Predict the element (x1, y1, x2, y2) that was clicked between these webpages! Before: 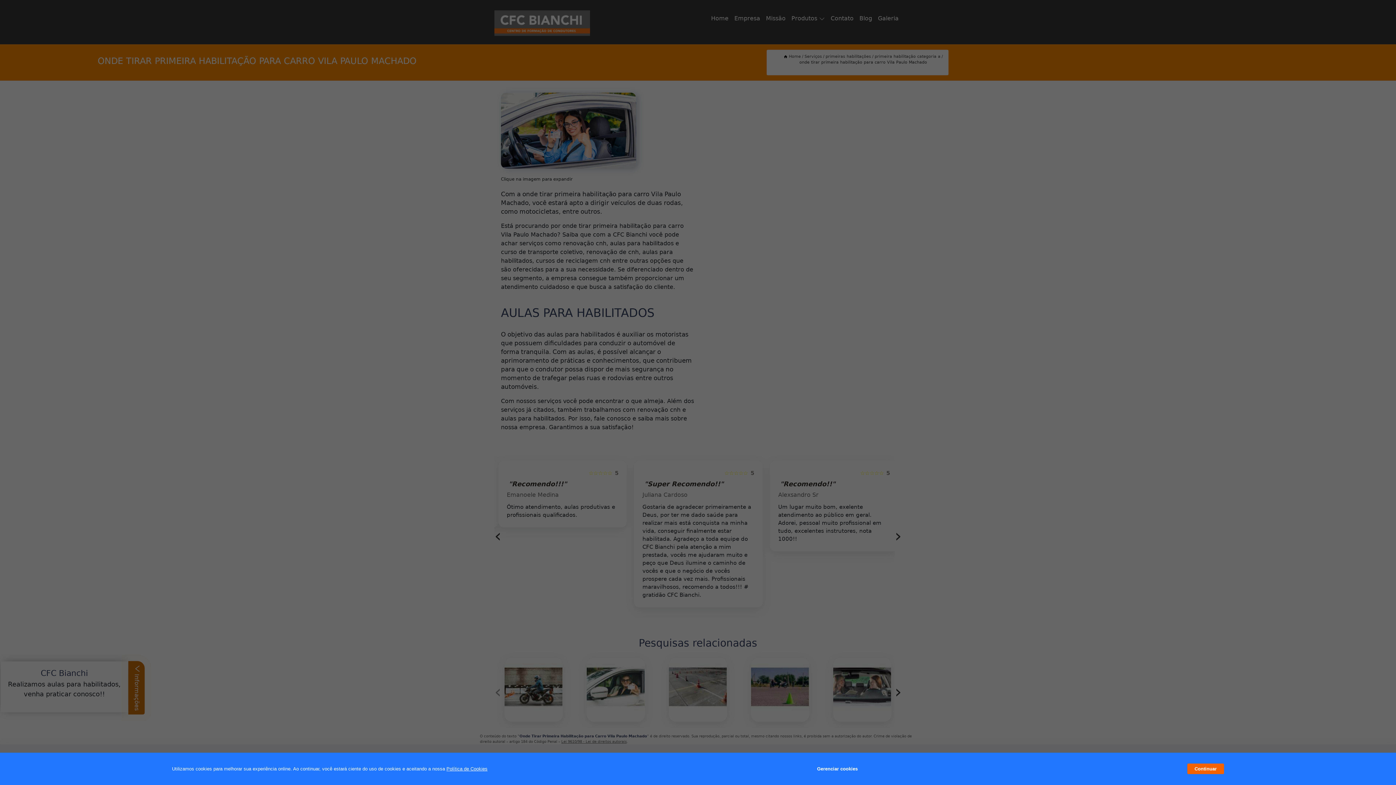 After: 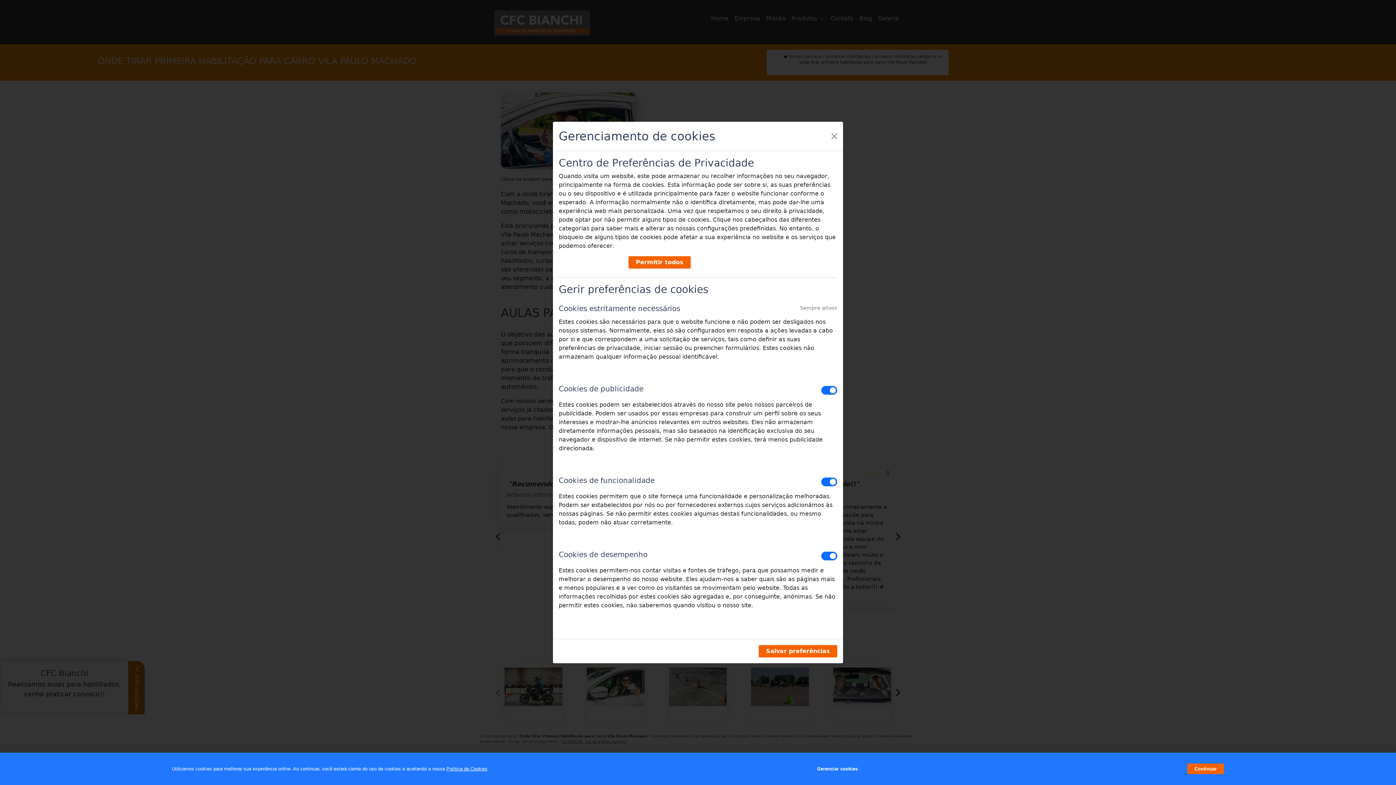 Action: bbox: (817, 762, 857, 776) label: Gerenciar cookies